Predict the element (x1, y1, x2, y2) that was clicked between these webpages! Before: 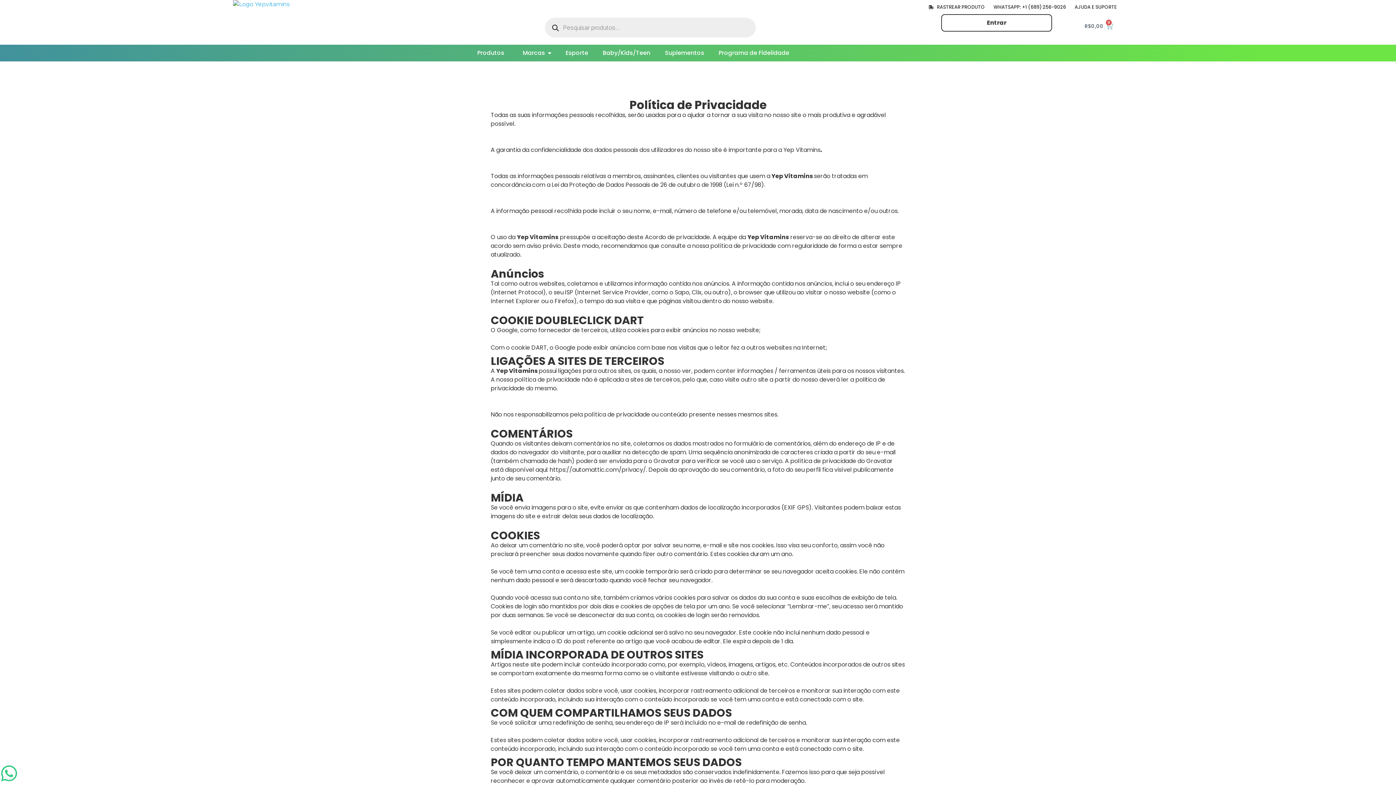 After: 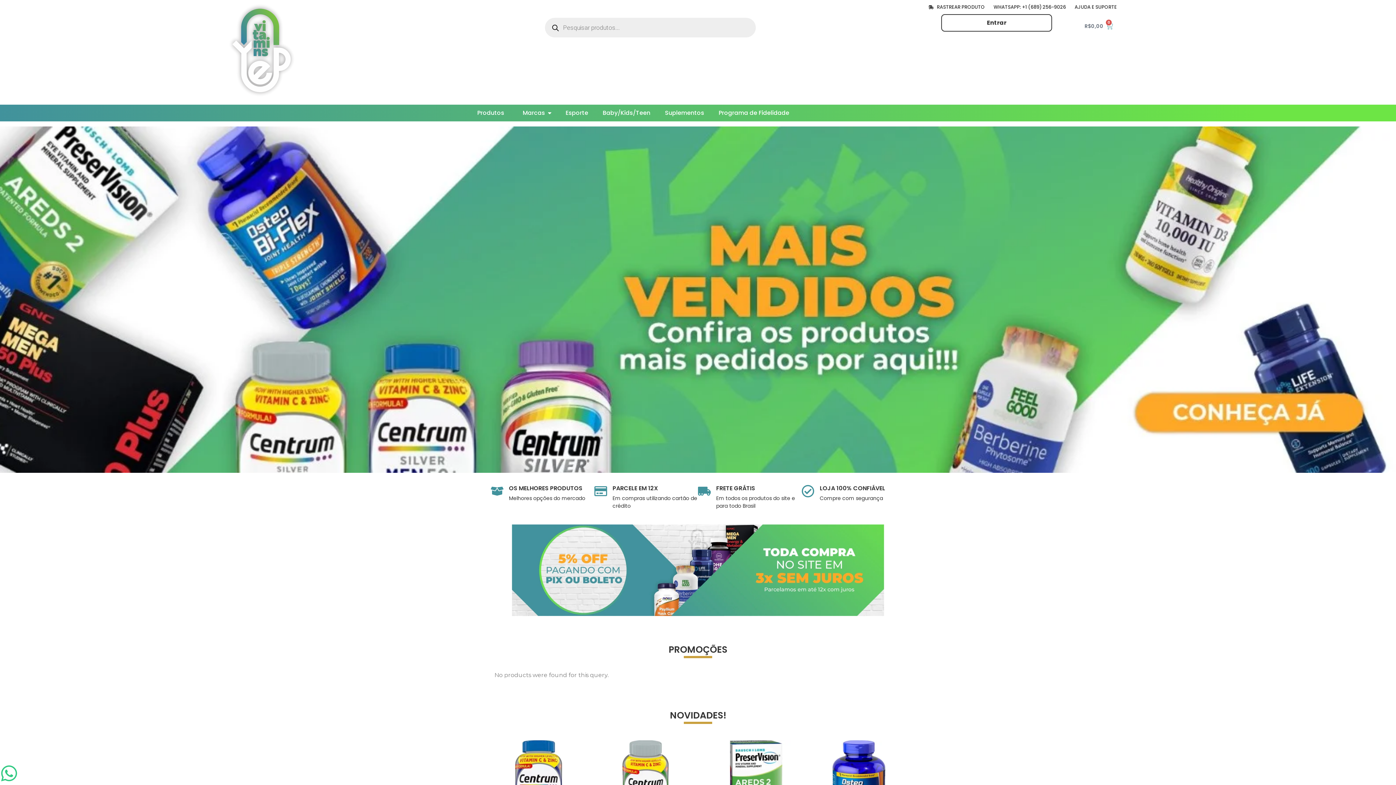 Action: bbox: (143, 0, 379, 8)